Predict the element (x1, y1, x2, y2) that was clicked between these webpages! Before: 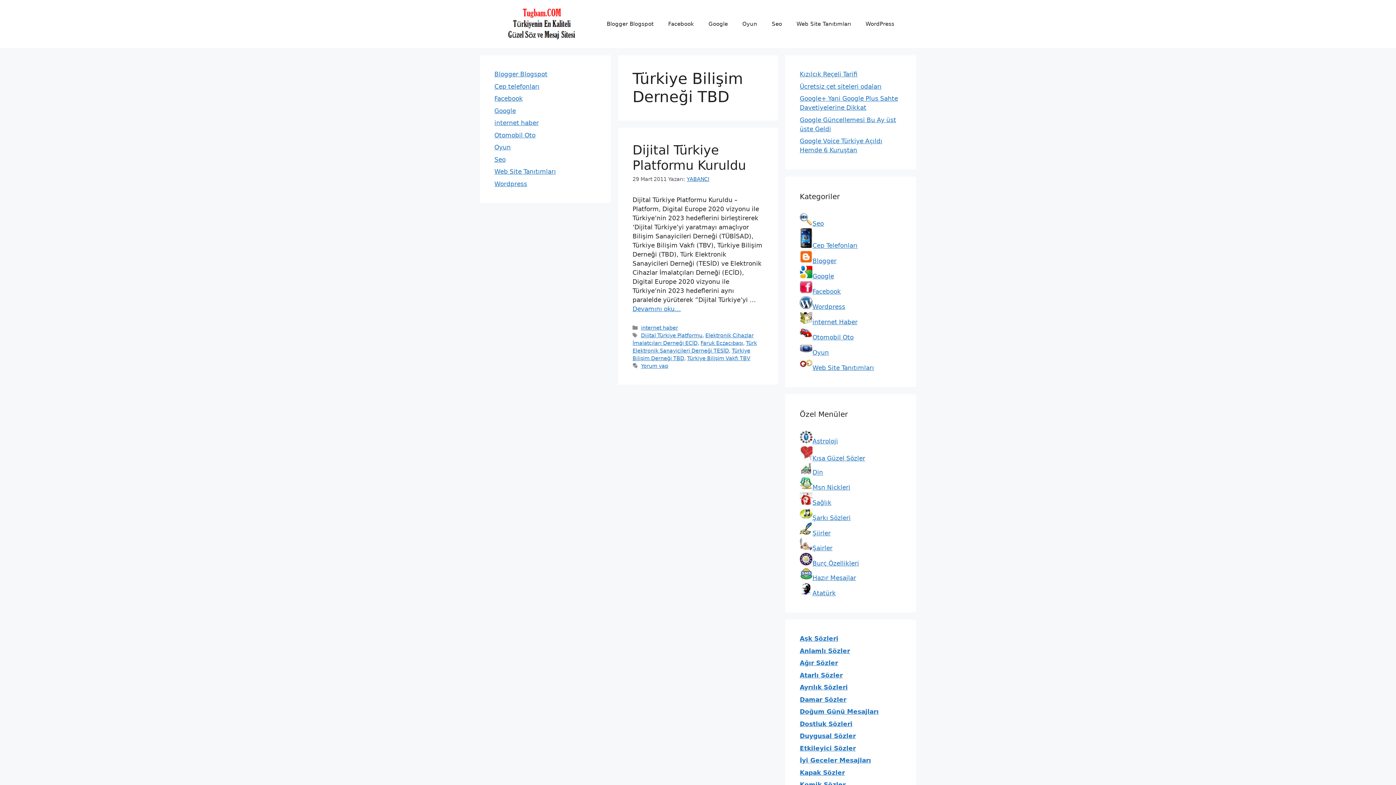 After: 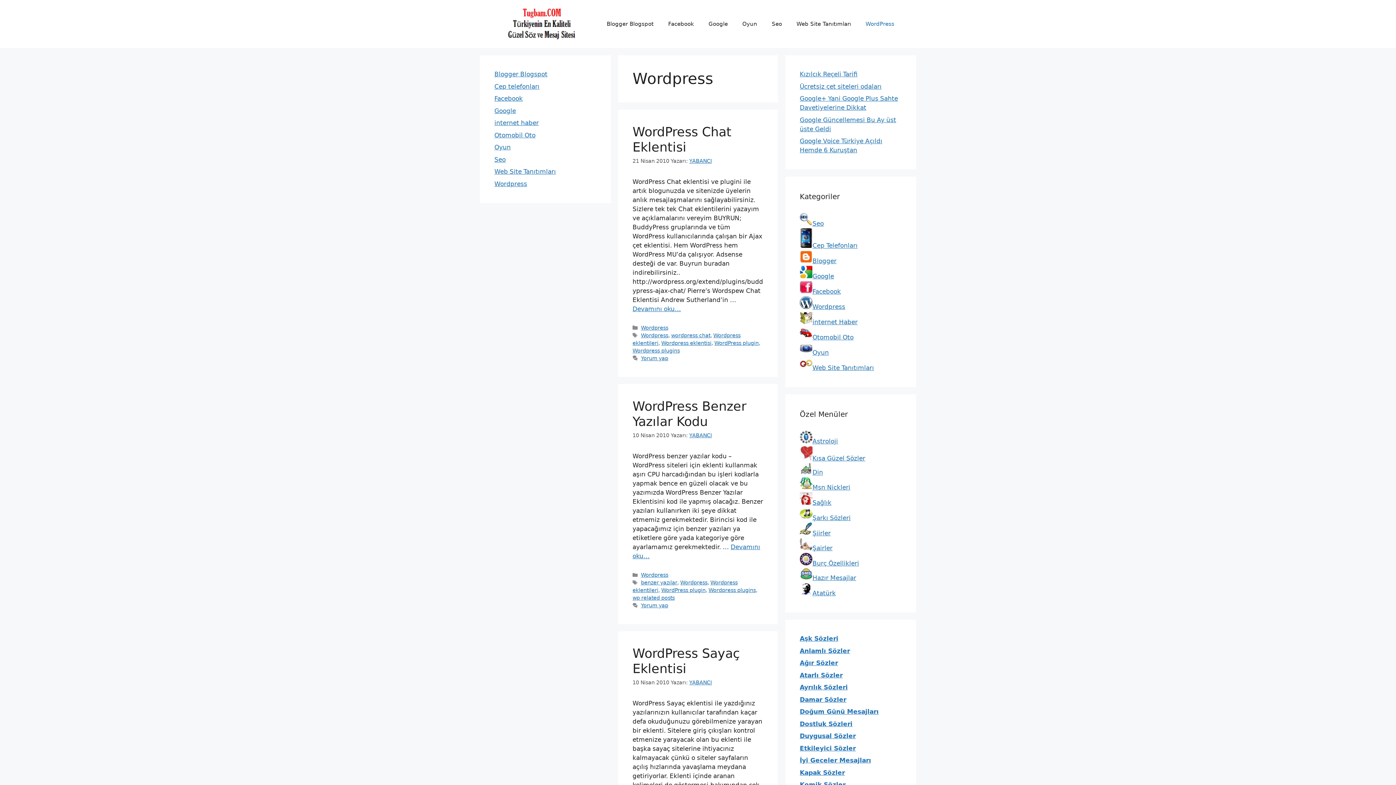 Action: label: Wordpress bbox: (812, 303, 845, 310)